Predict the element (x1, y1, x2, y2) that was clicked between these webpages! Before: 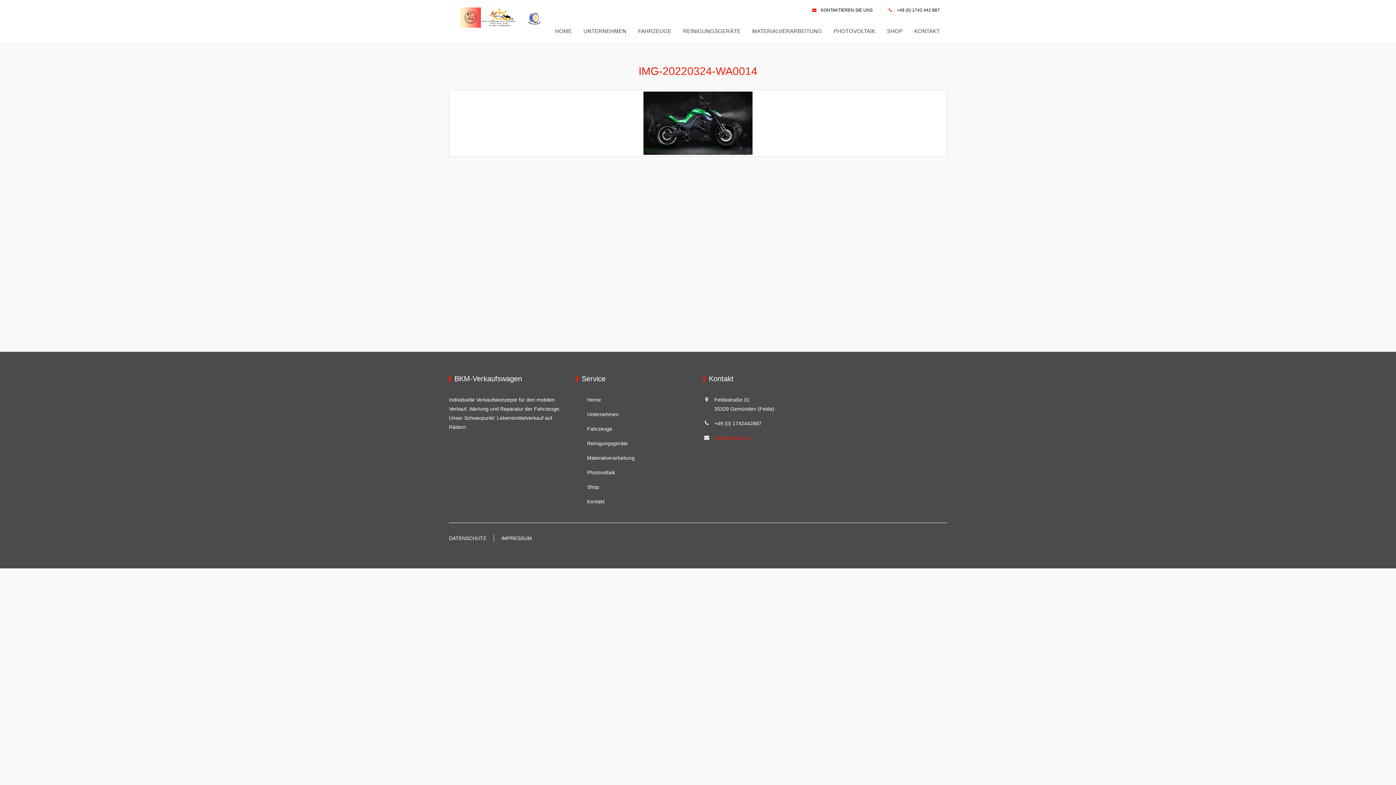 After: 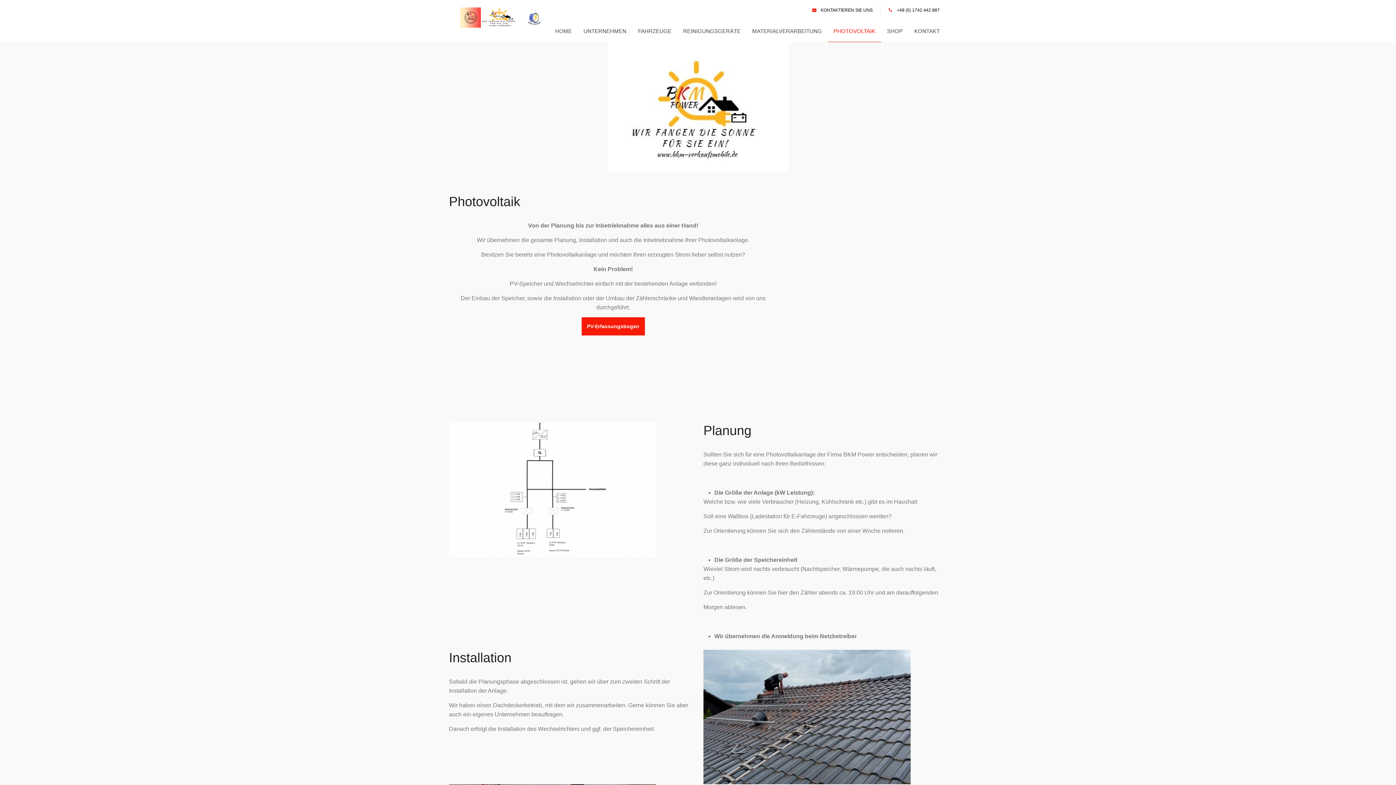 Action: bbox: (587, 468, 615, 477) label: Photovoltaik